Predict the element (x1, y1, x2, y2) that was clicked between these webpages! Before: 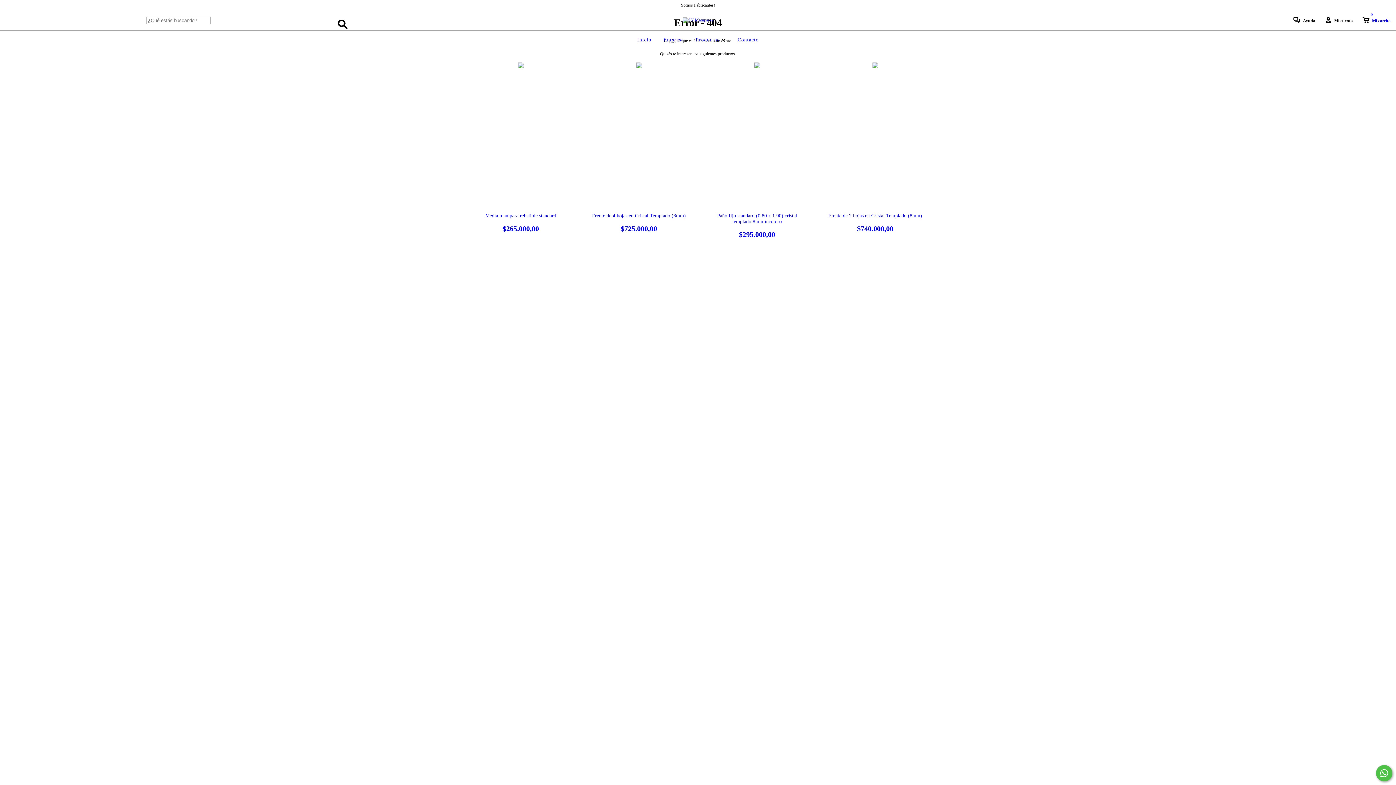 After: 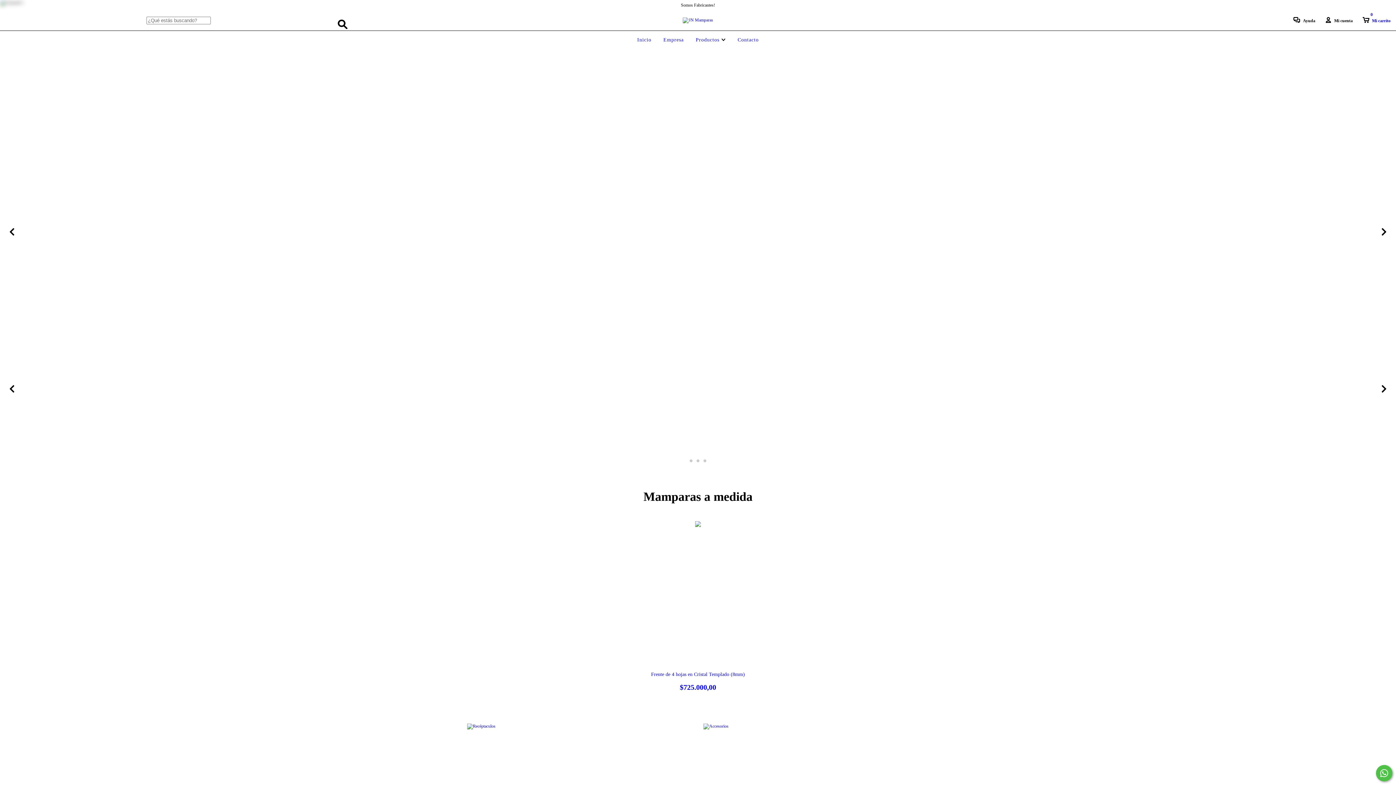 Action: label: Inicio bbox: (635, 37, 653, 42)